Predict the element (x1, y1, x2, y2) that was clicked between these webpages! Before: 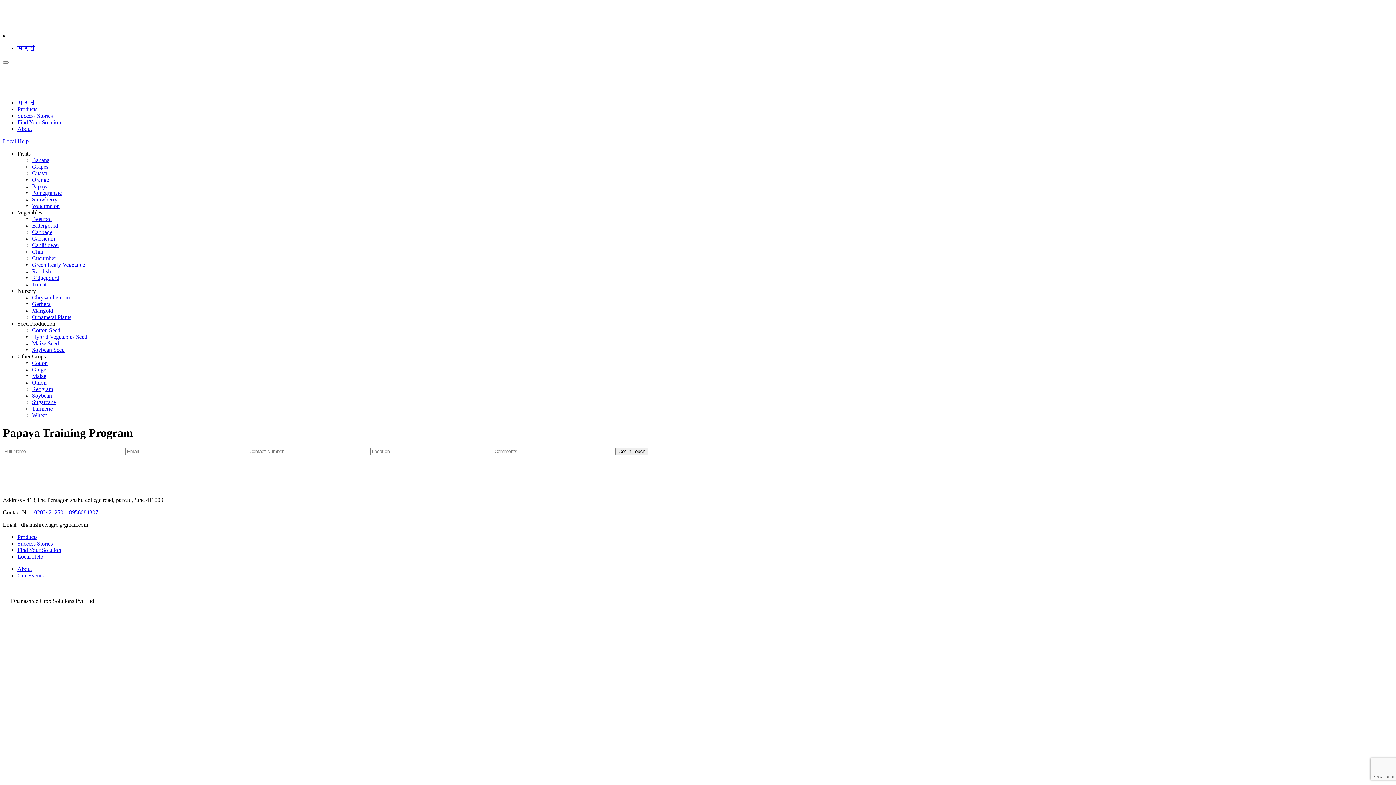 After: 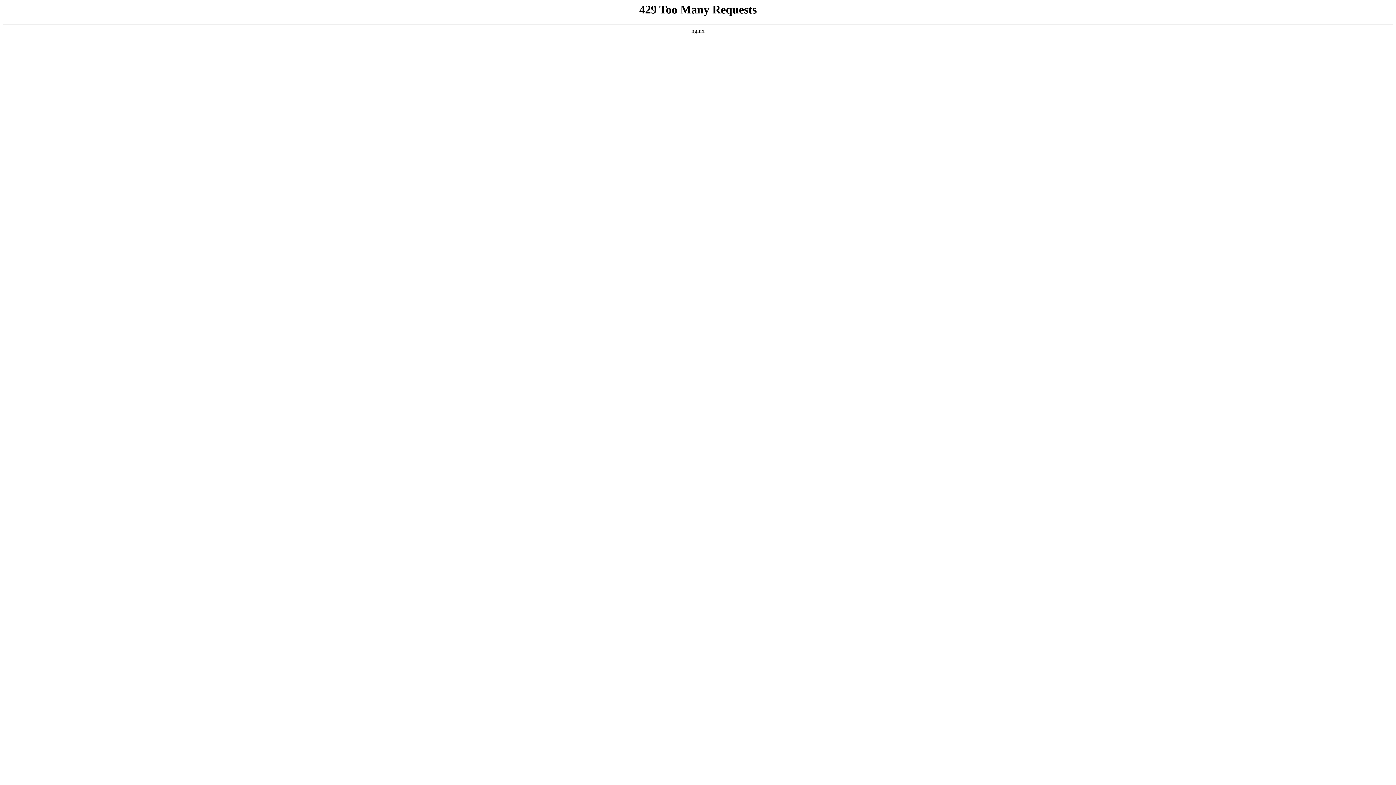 Action: bbox: (32, 307, 53, 313) label: Marigold